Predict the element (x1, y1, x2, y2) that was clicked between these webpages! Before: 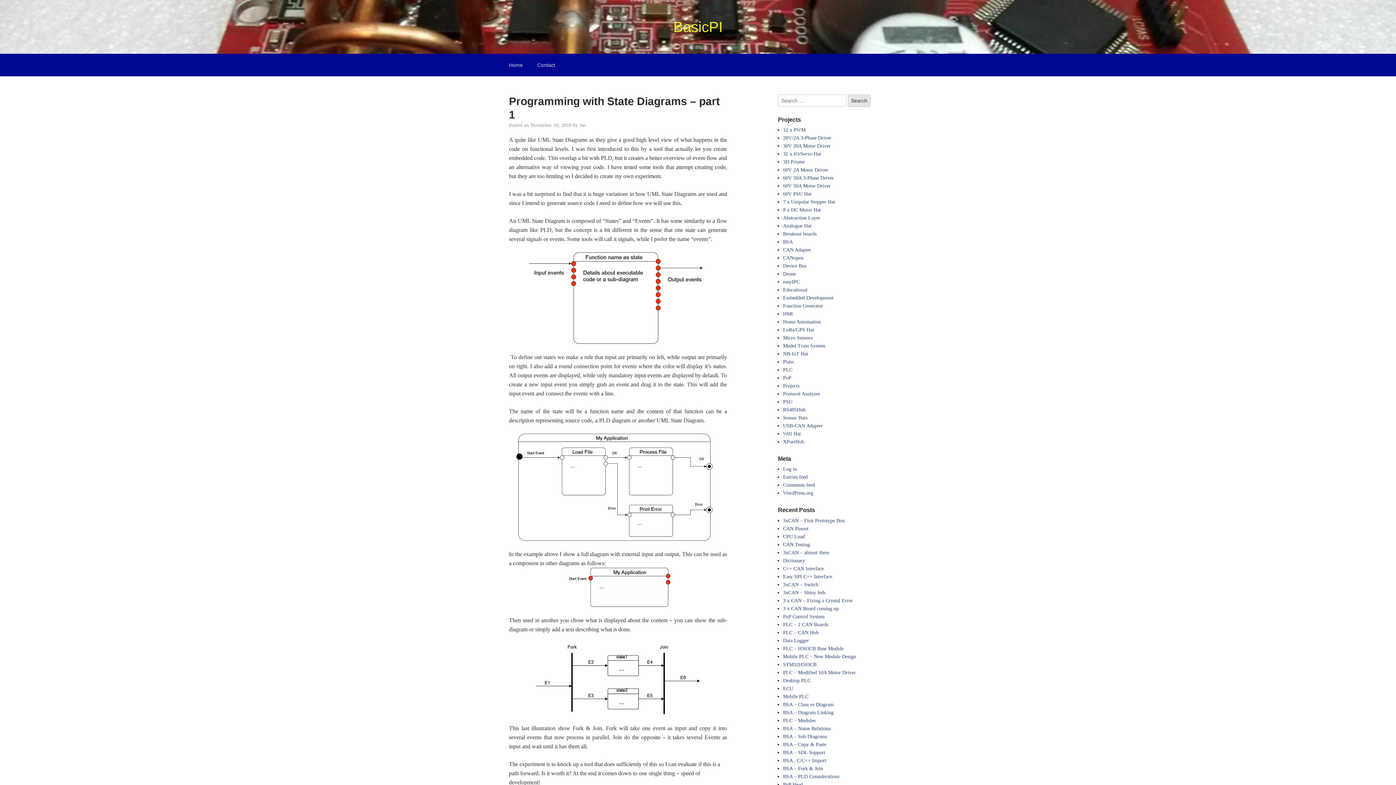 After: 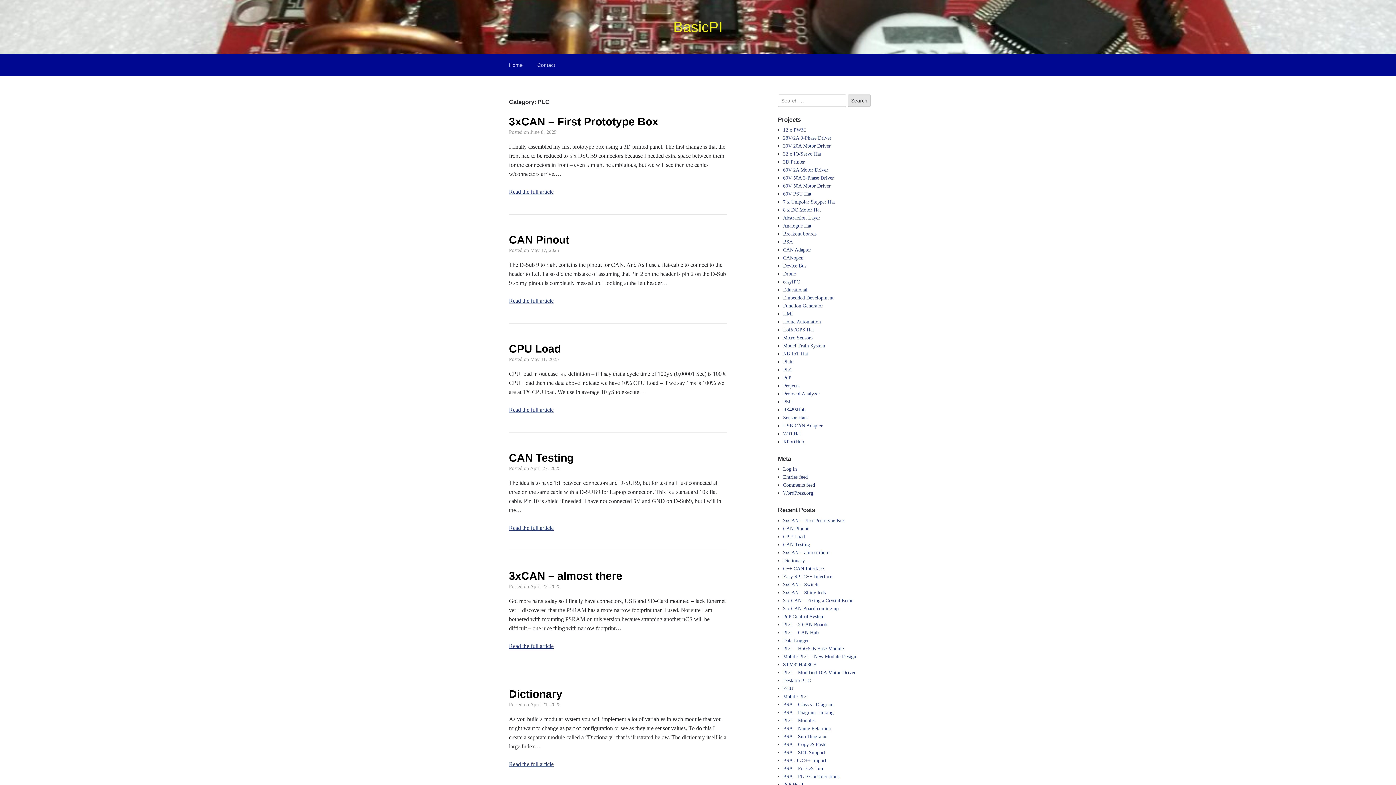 Action: label: PLC bbox: (783, 367, 792, 372)